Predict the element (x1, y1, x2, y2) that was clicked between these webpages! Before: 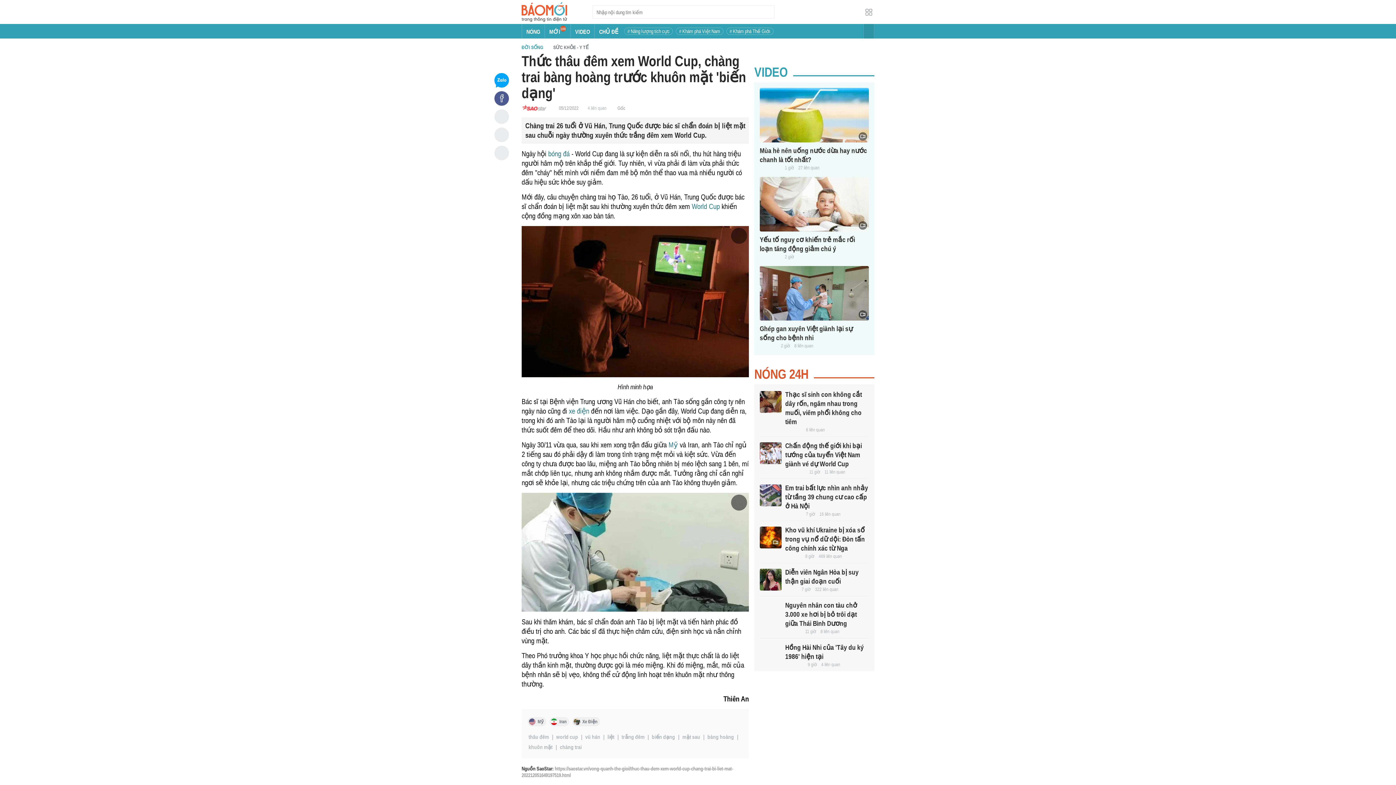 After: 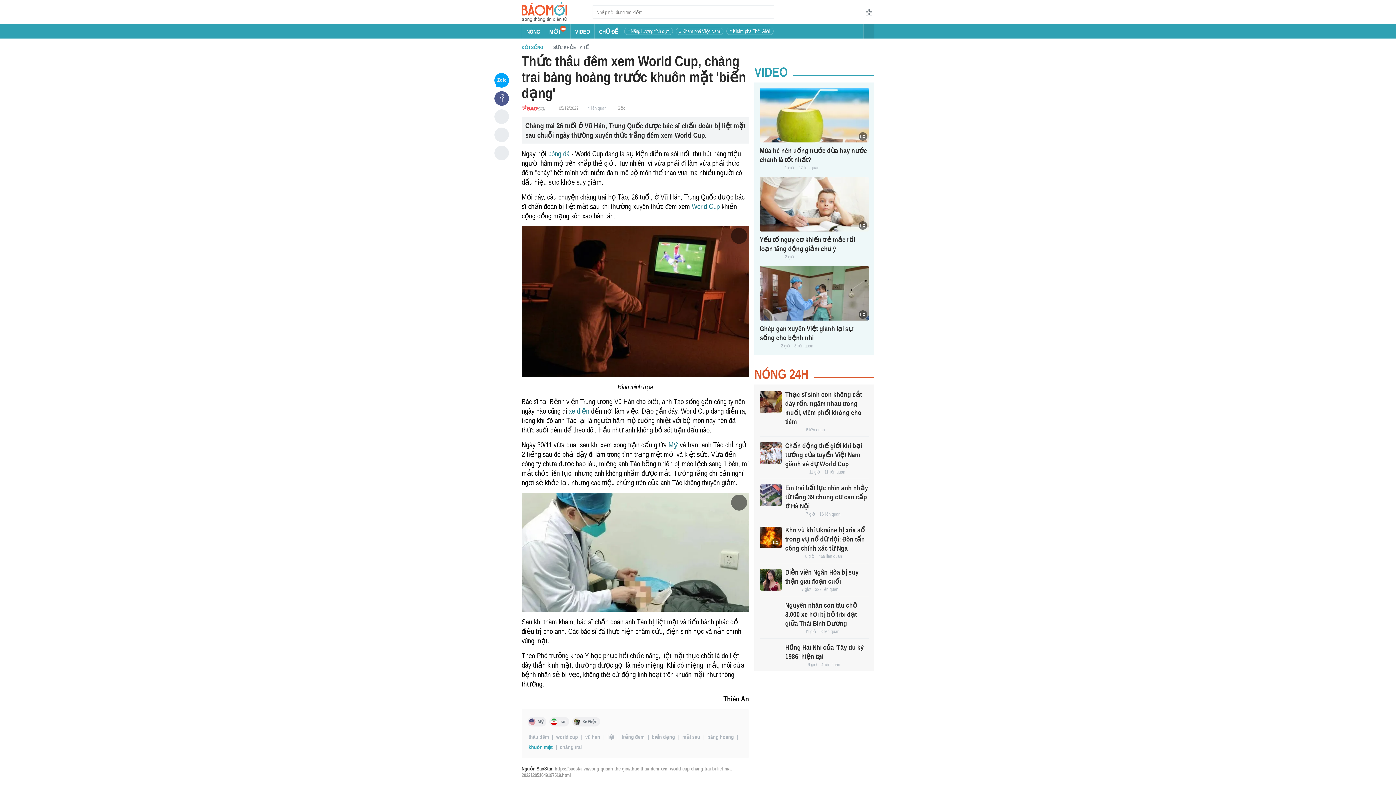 Action: bbox: (527, 744, 553, 750) label: khuôn mặt